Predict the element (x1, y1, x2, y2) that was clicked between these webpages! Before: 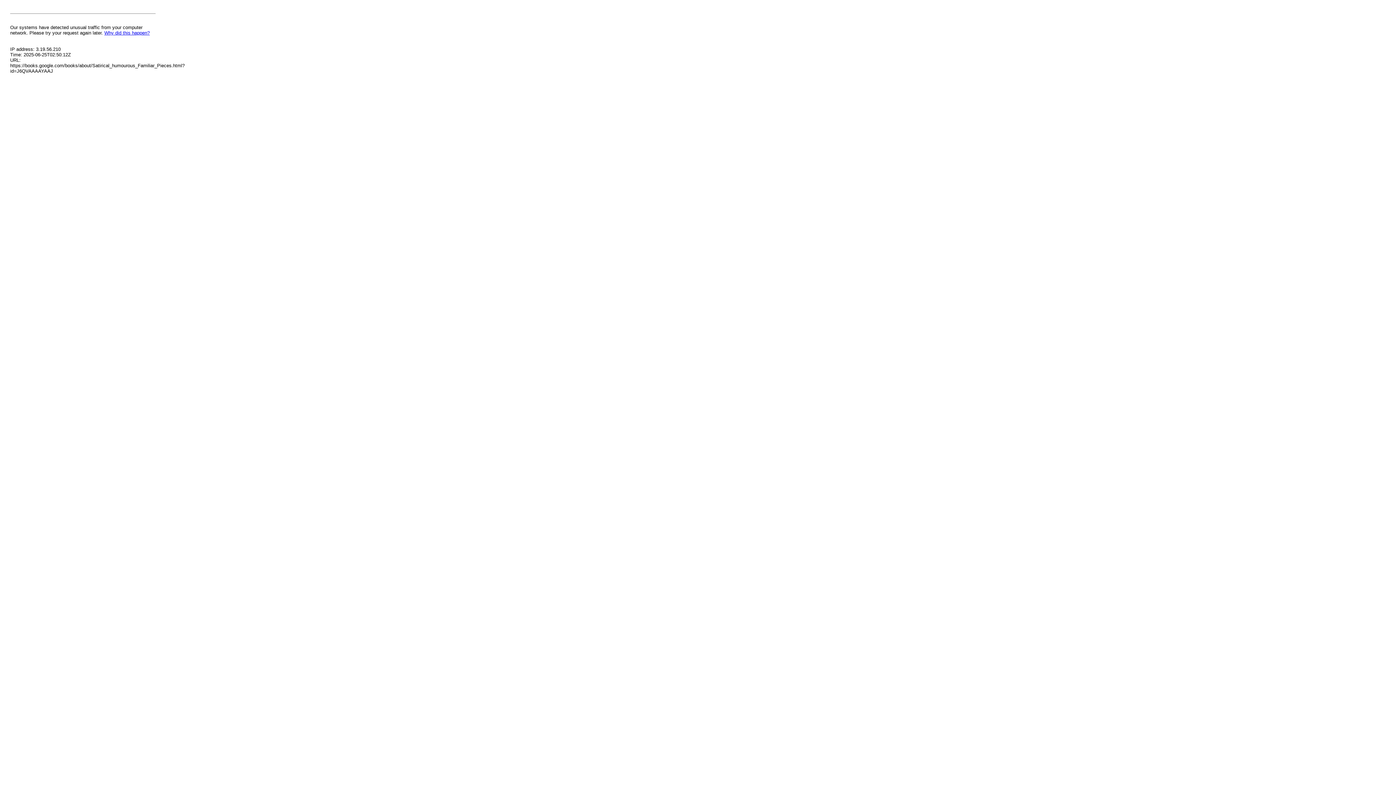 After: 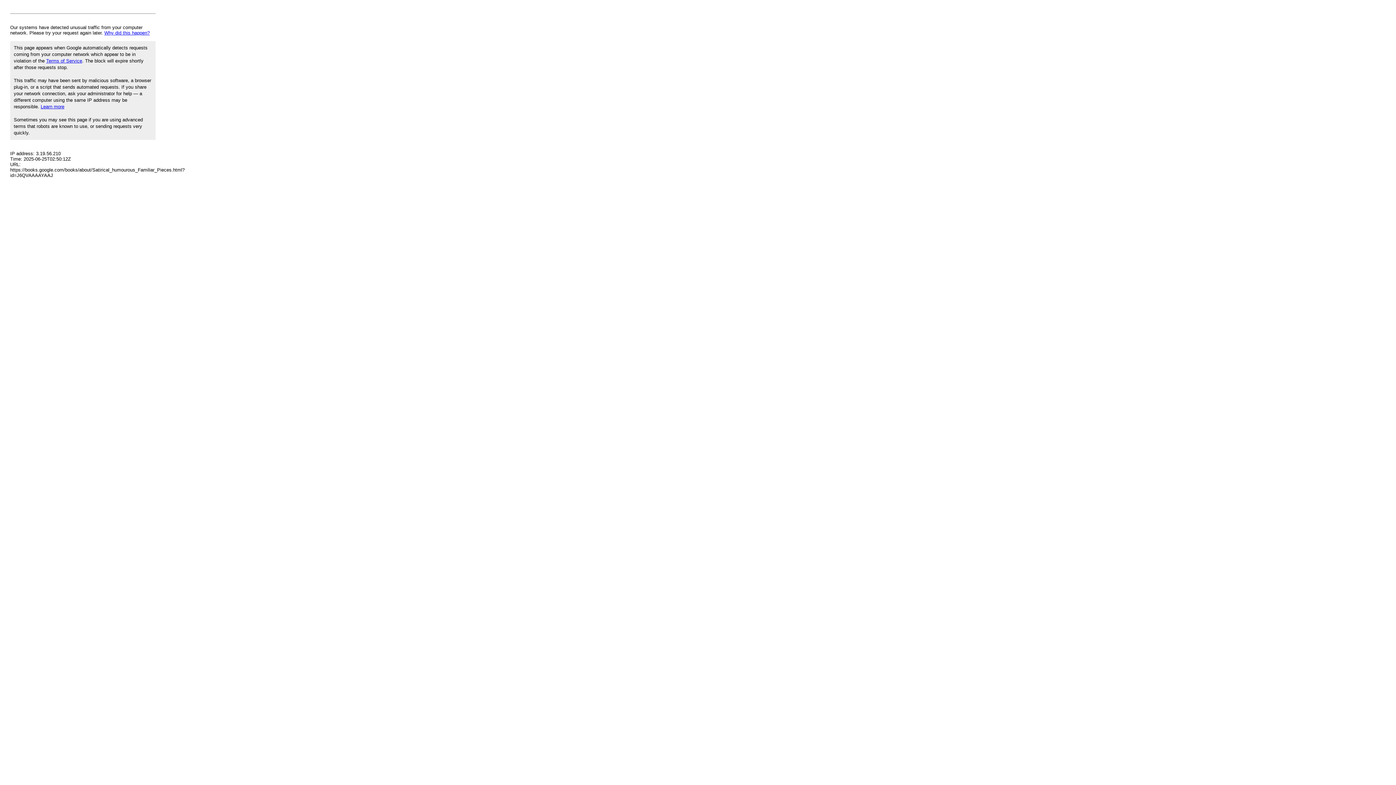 Action: bbox: (104, 30, 149, 35) label: Why did this happen?